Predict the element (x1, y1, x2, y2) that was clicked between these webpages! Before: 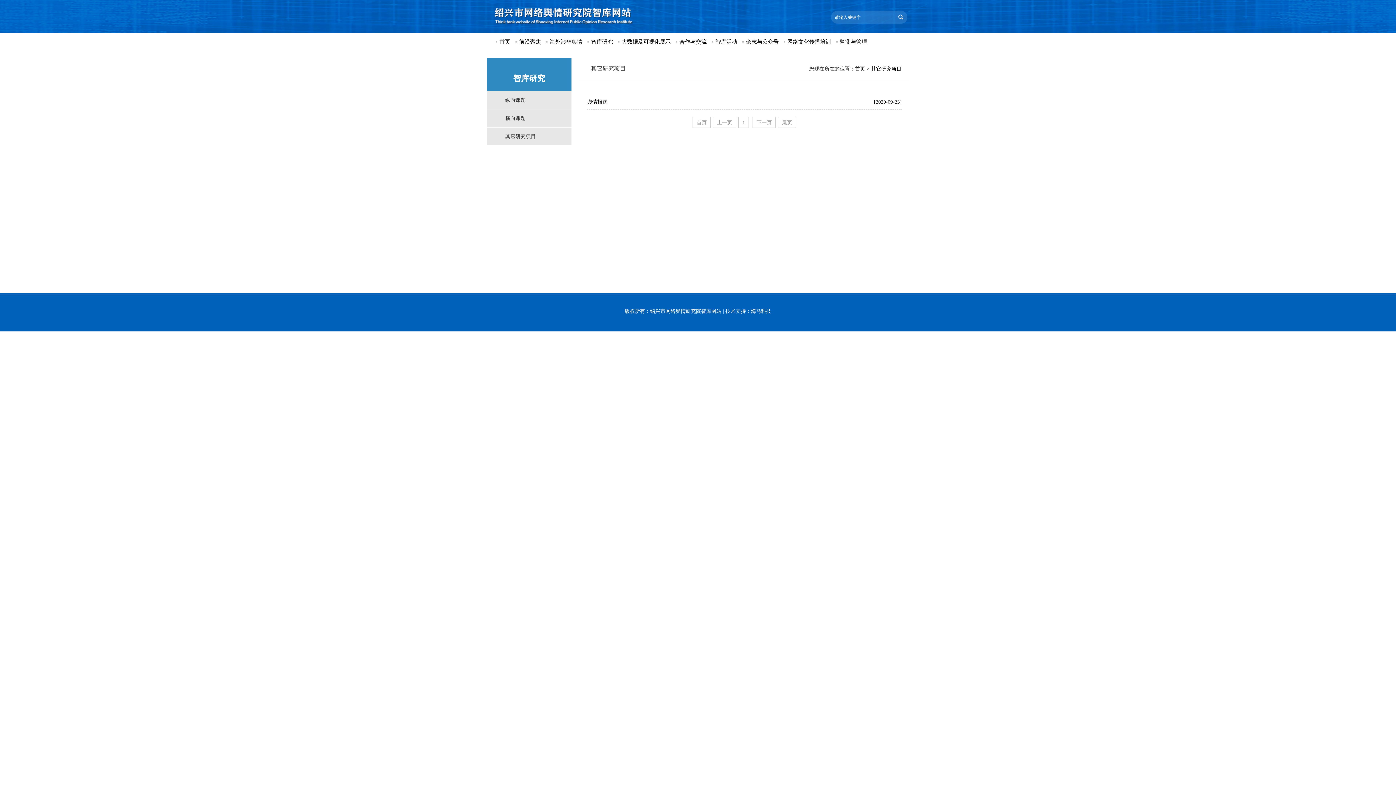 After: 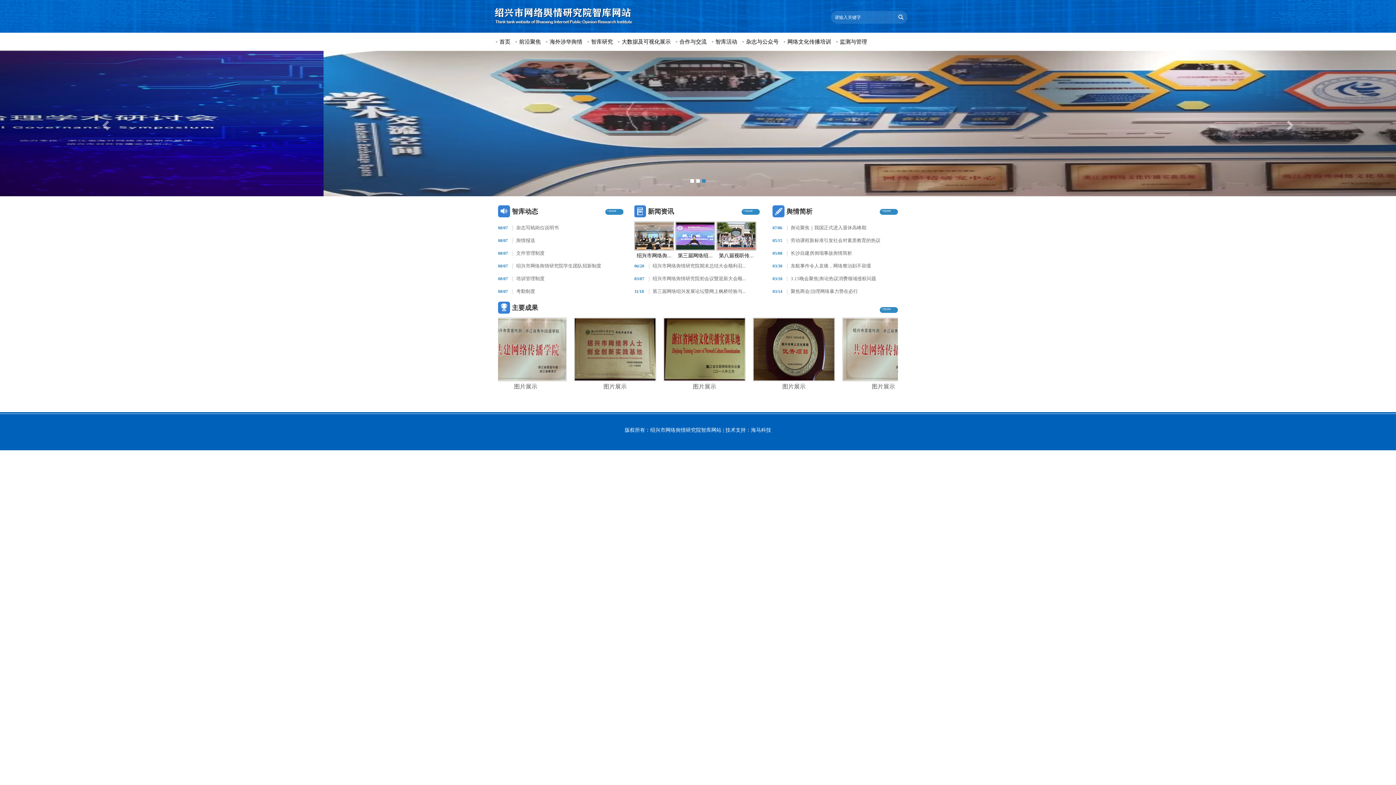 Action: label: 首页 bbox: (499, 32, 510, 50)